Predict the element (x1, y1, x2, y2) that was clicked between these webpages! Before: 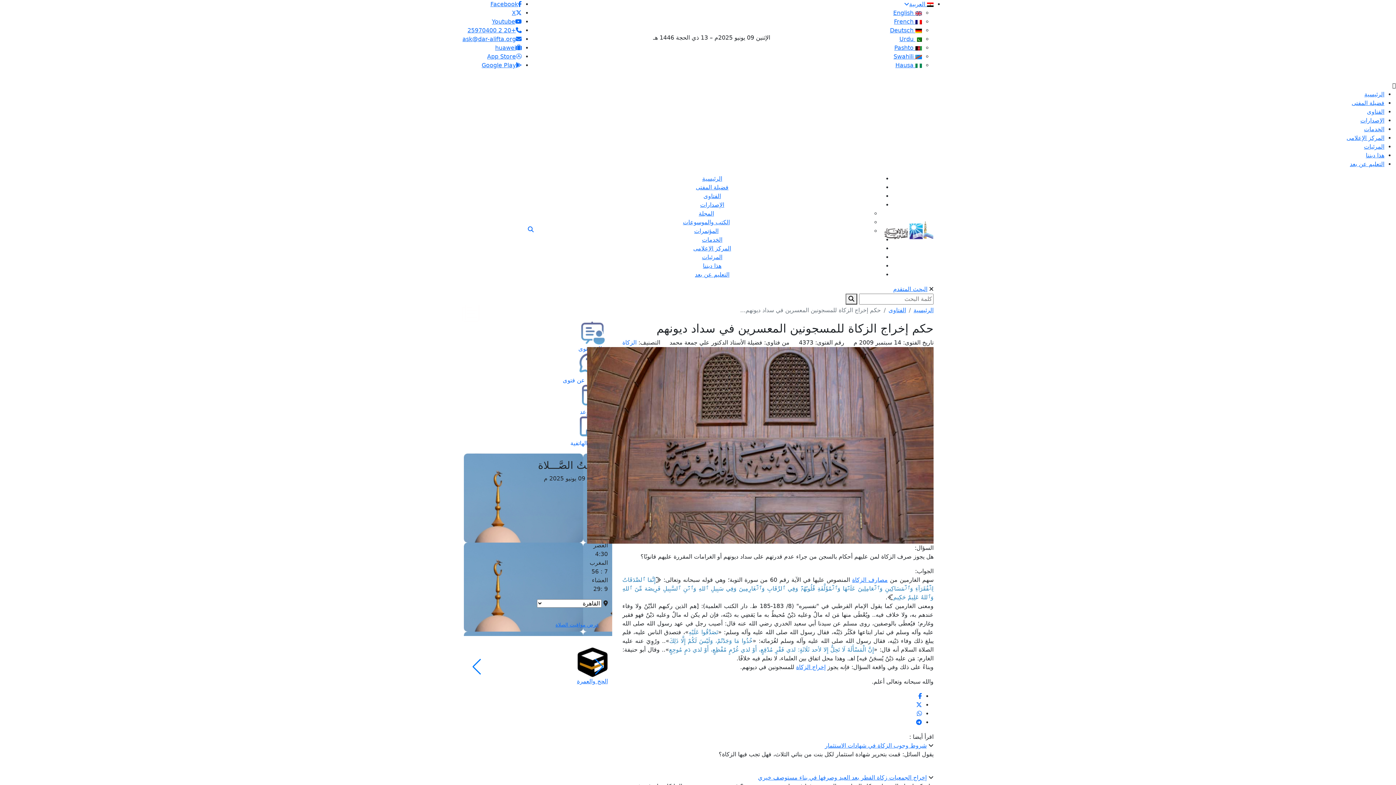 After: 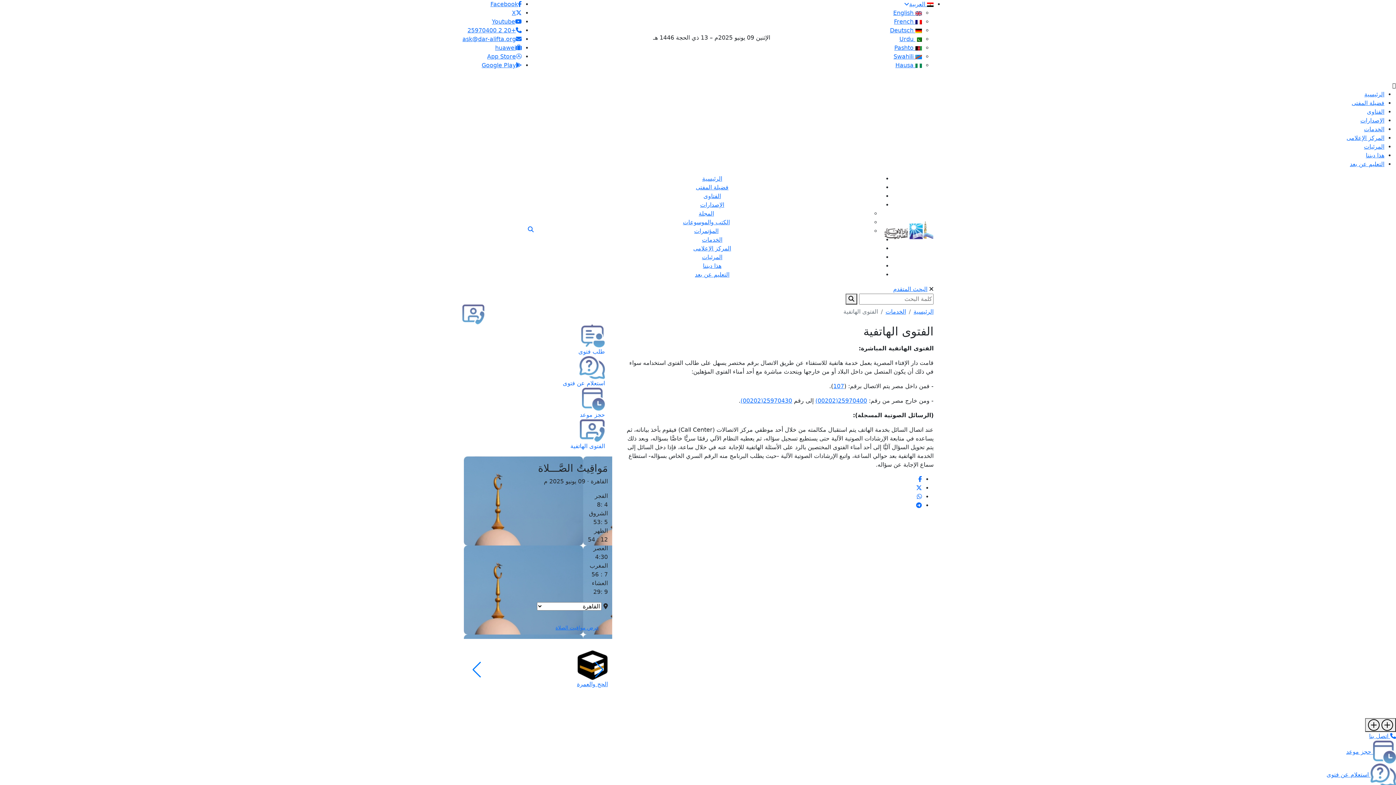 Action: bbox: (471, 416, 605, 448) label: الفتوى الهاتفية